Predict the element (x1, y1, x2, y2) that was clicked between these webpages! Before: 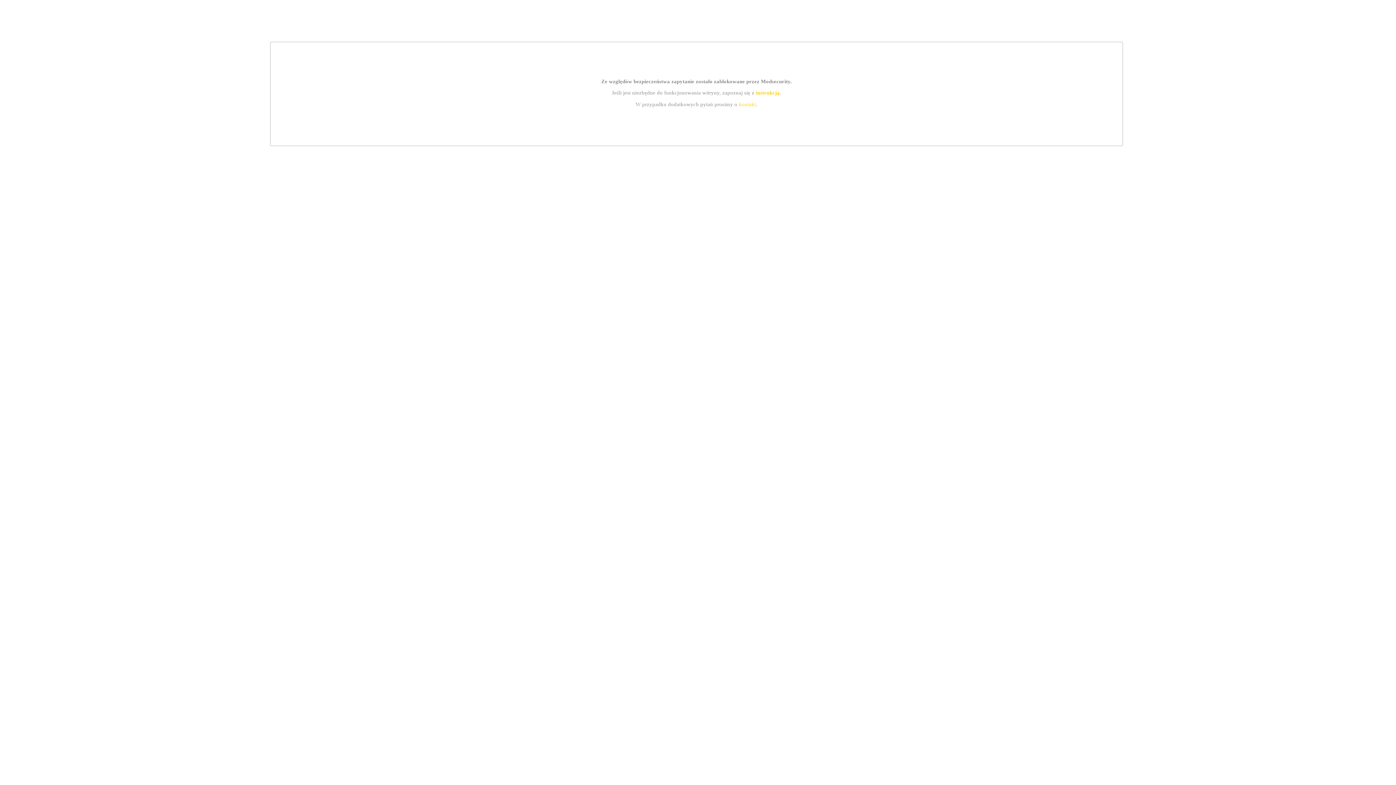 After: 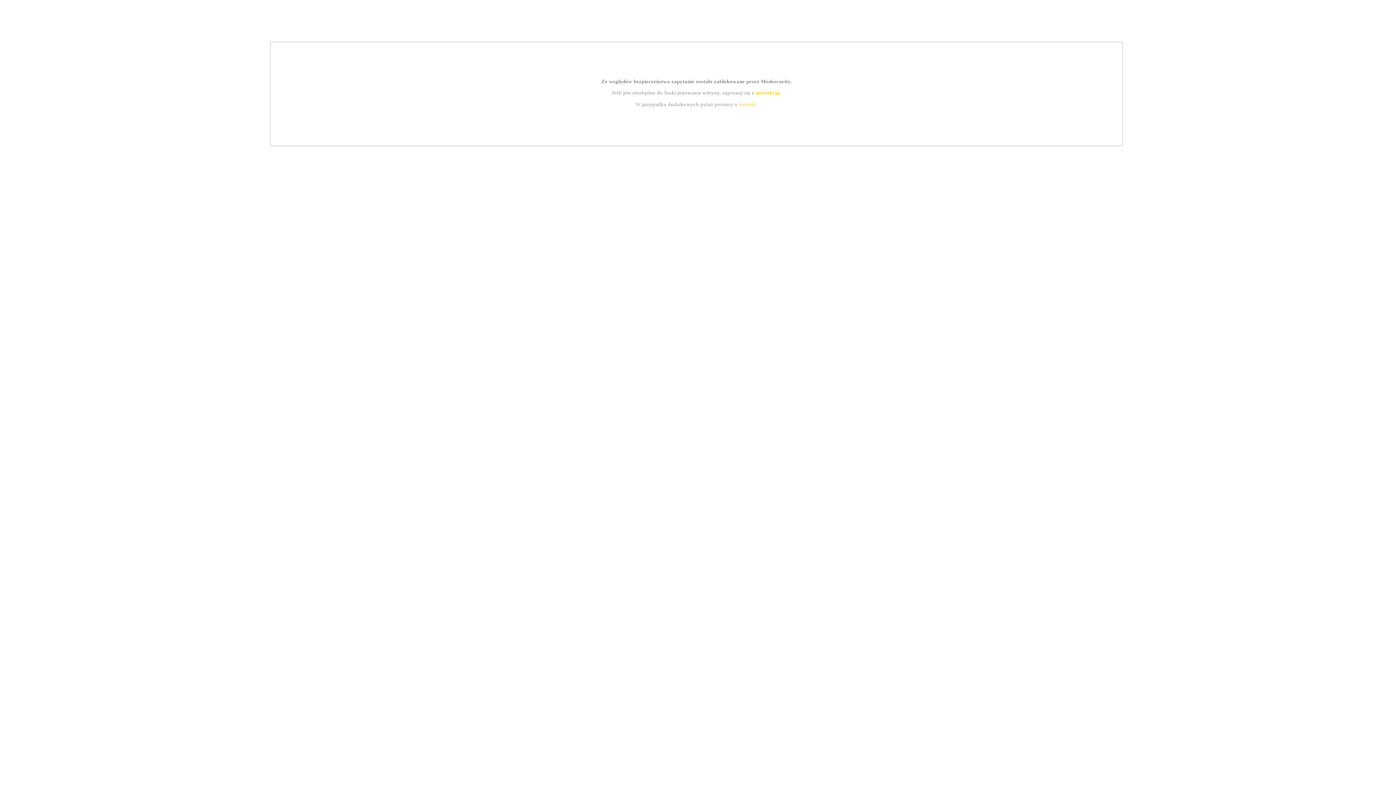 Action: bbox: (739, 101, 756, 107) label: kontakt